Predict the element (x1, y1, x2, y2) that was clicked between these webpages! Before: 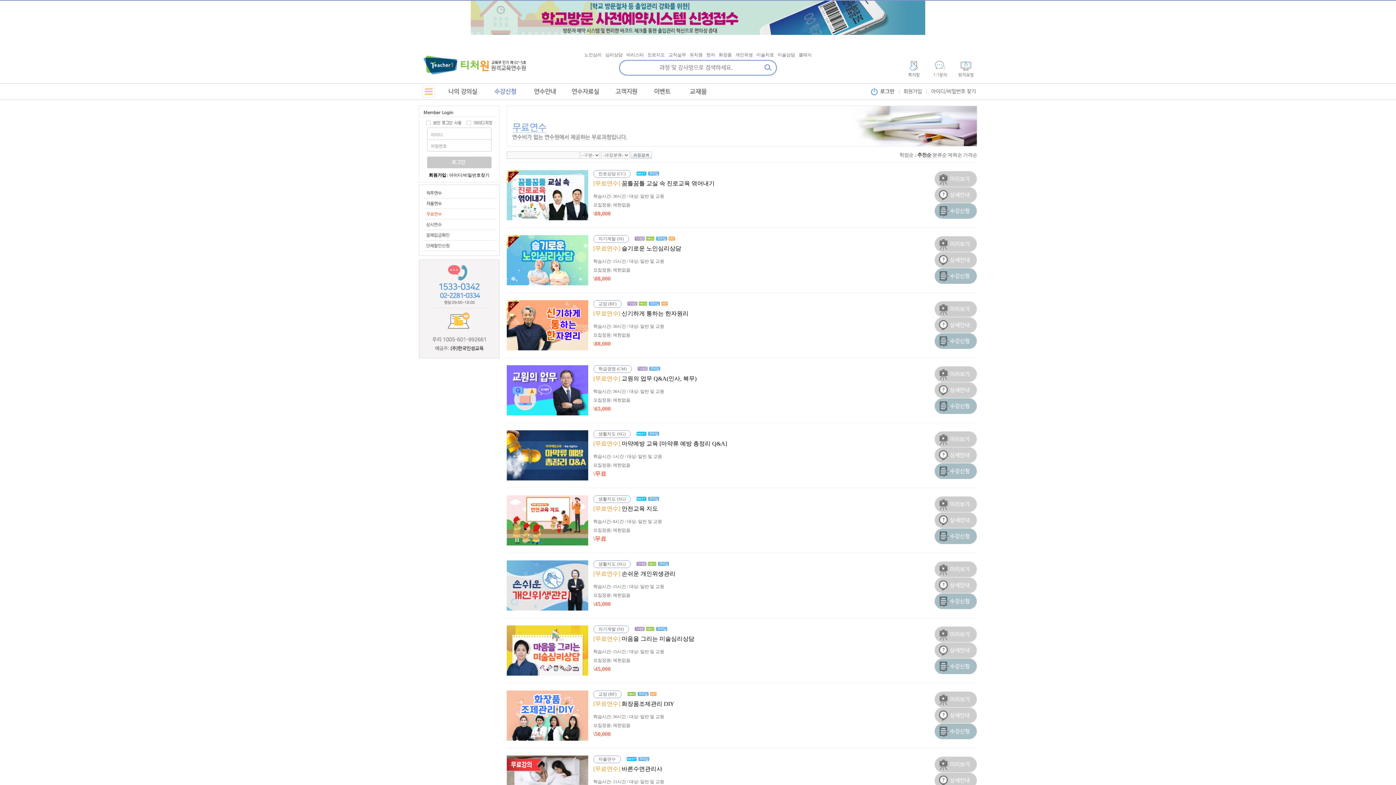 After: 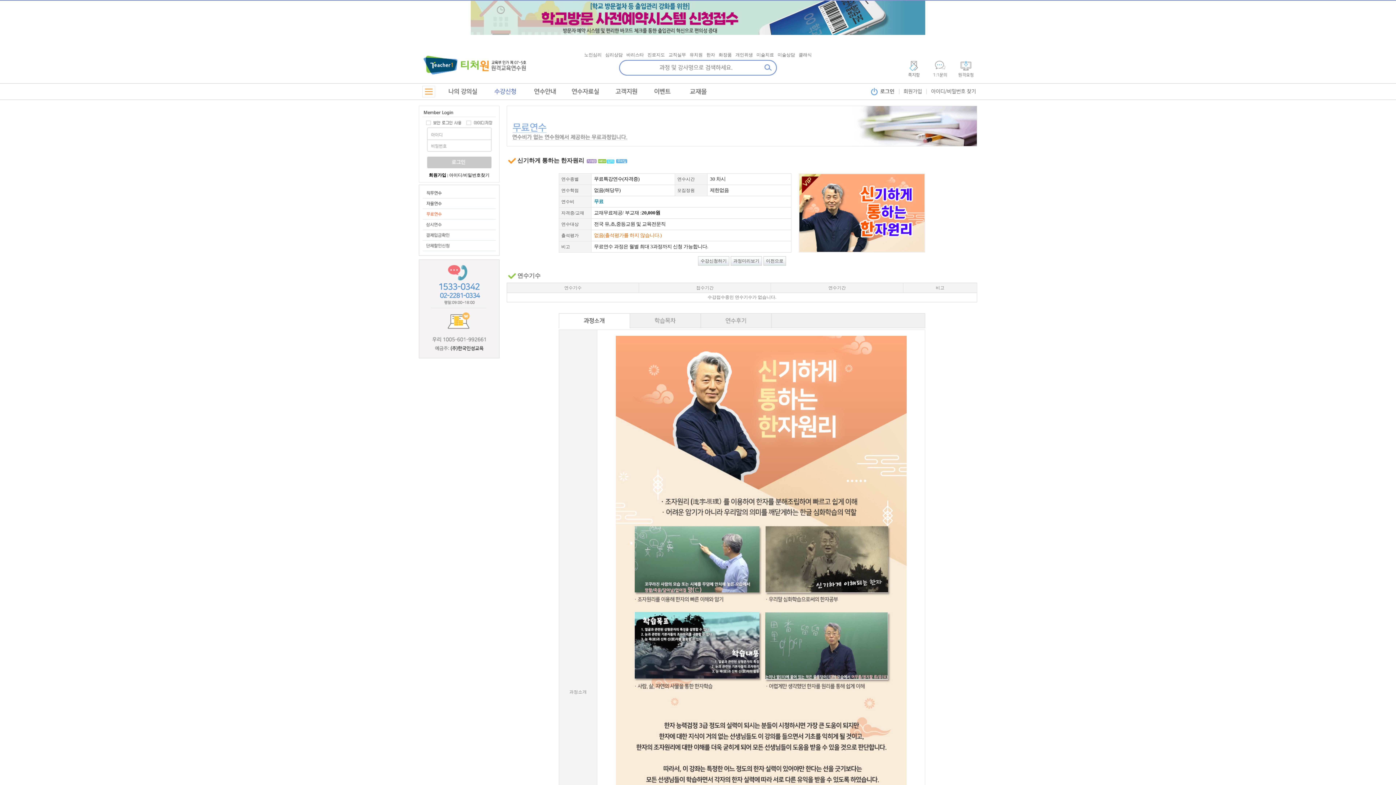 Action: bbox: (593, 311, 688, 316) label: [무료연수] 신기하게 통하는 한자원리